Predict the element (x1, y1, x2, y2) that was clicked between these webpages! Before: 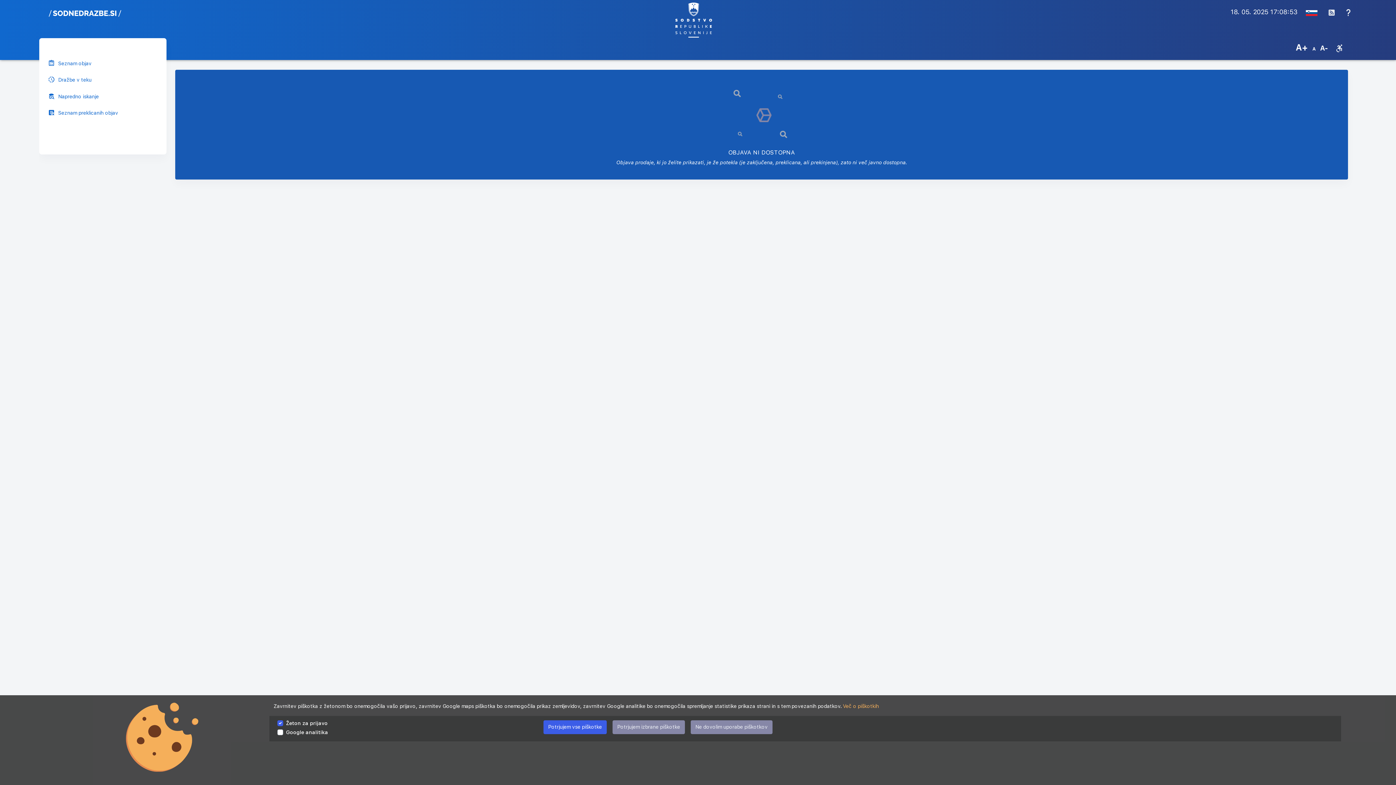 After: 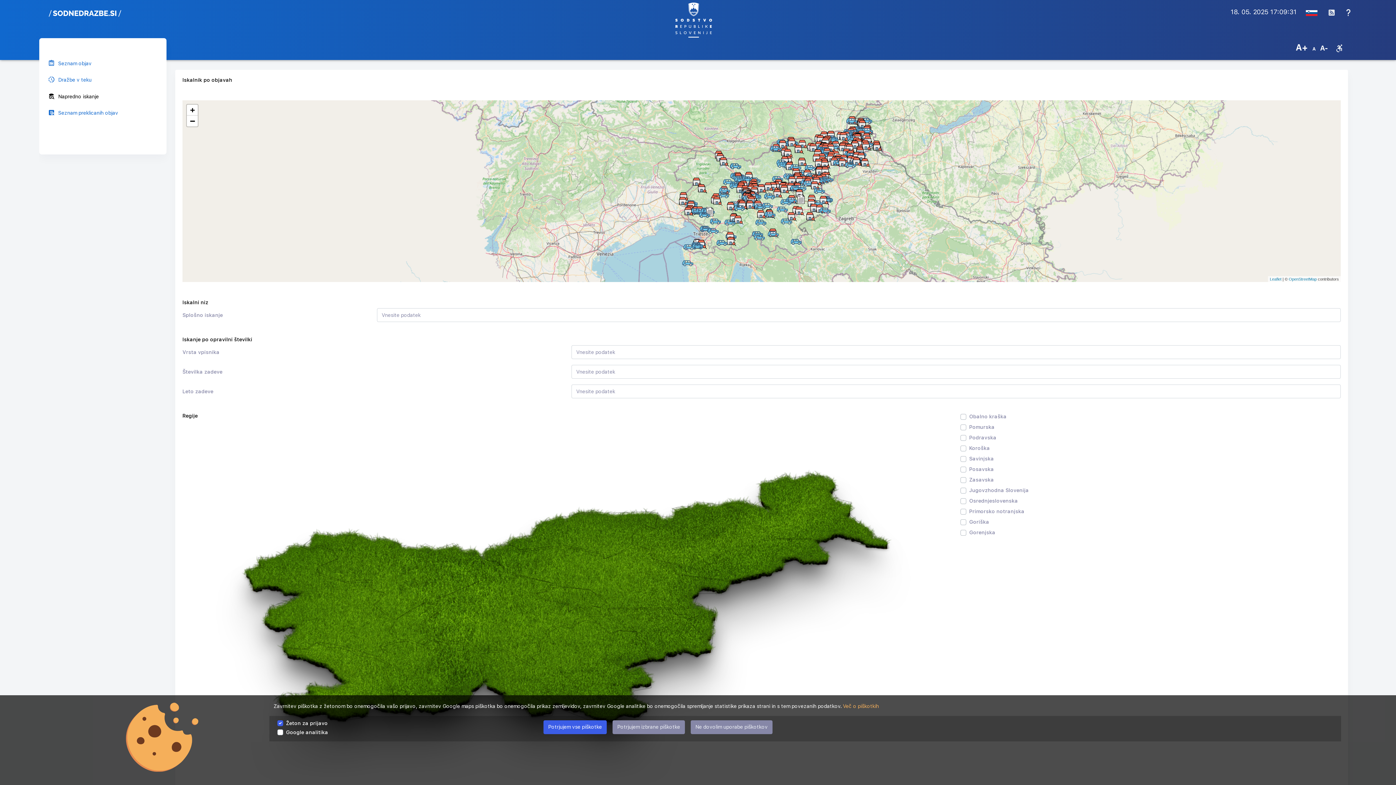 Action: bbox: (39, 88, 166, 105) label: Napredno iskanje